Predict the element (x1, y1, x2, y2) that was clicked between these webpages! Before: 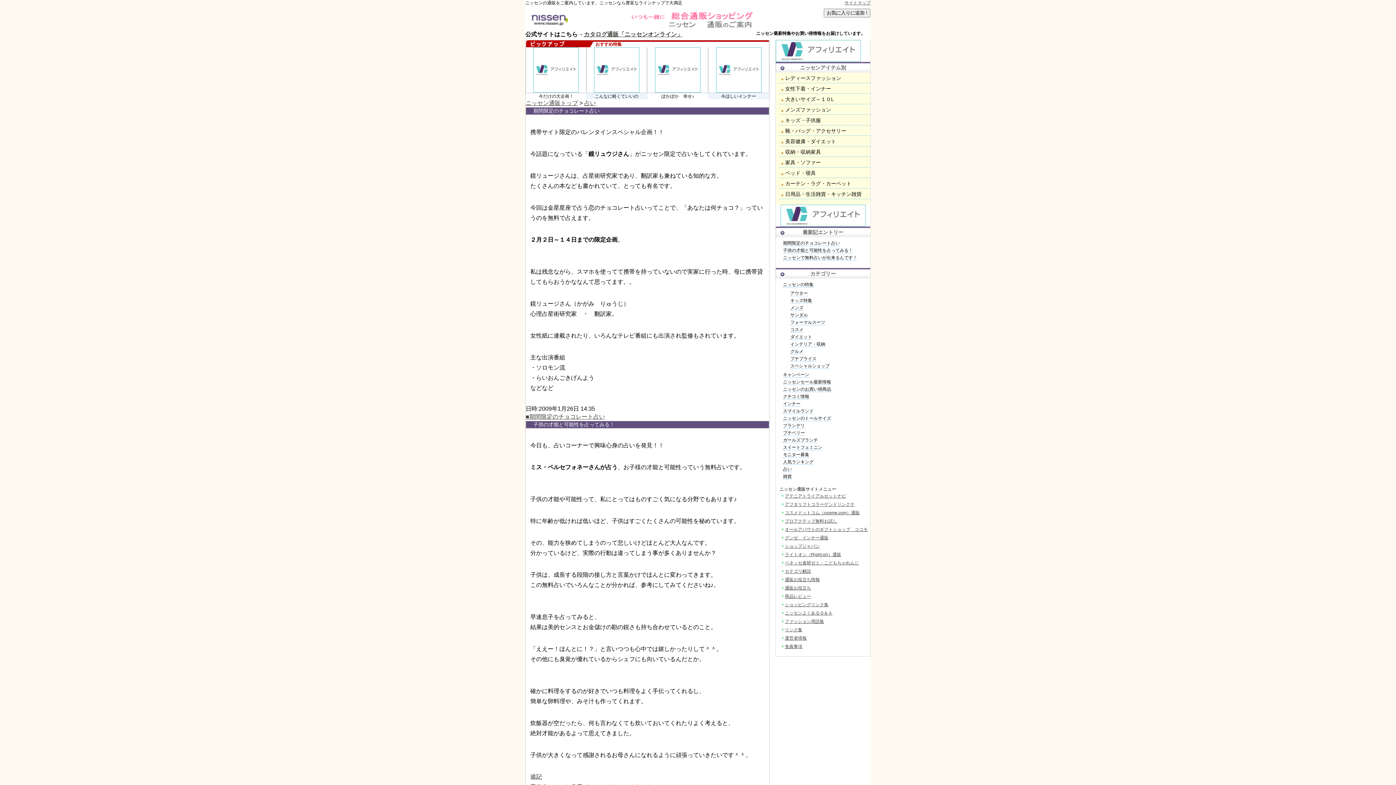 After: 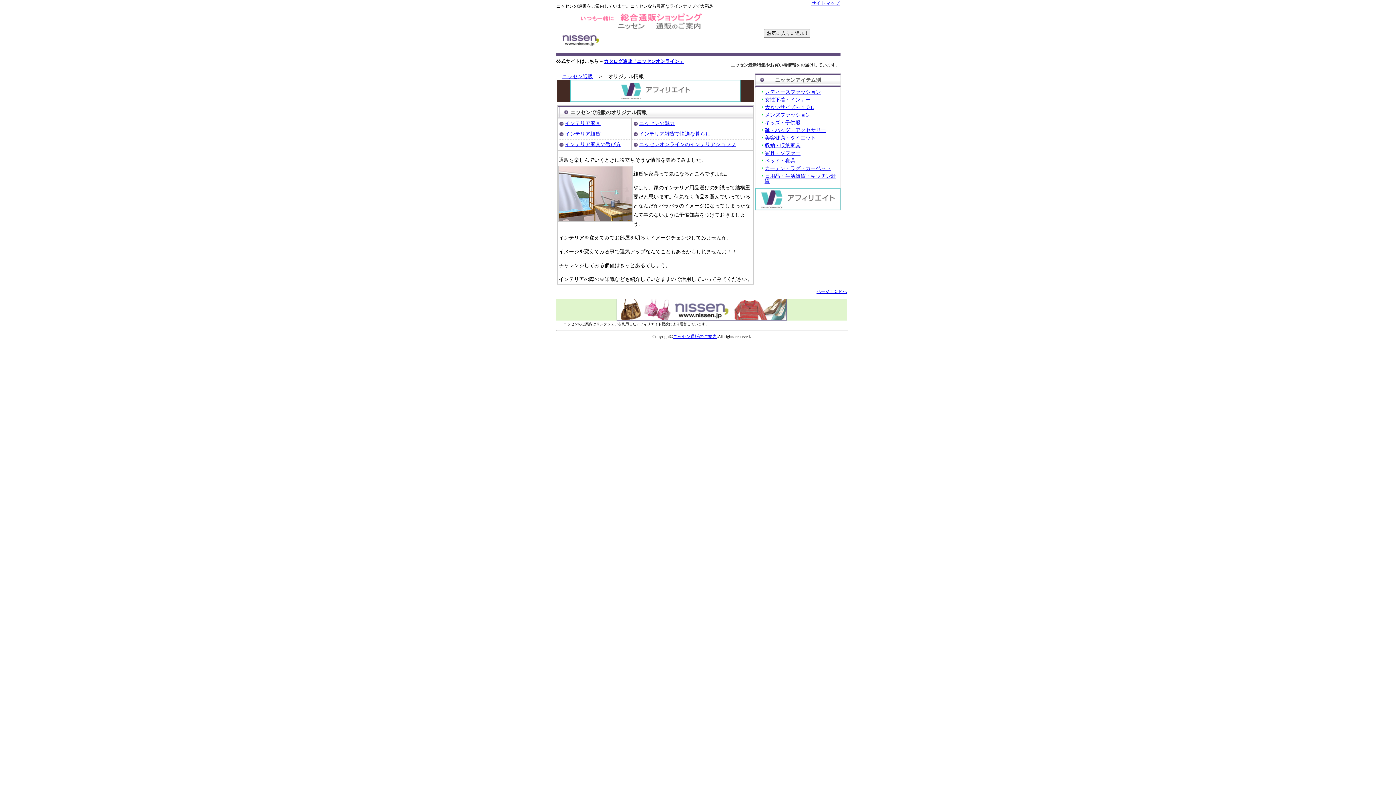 Action: label: 通販お役立ち bbox: (779, 584, 870, 592)